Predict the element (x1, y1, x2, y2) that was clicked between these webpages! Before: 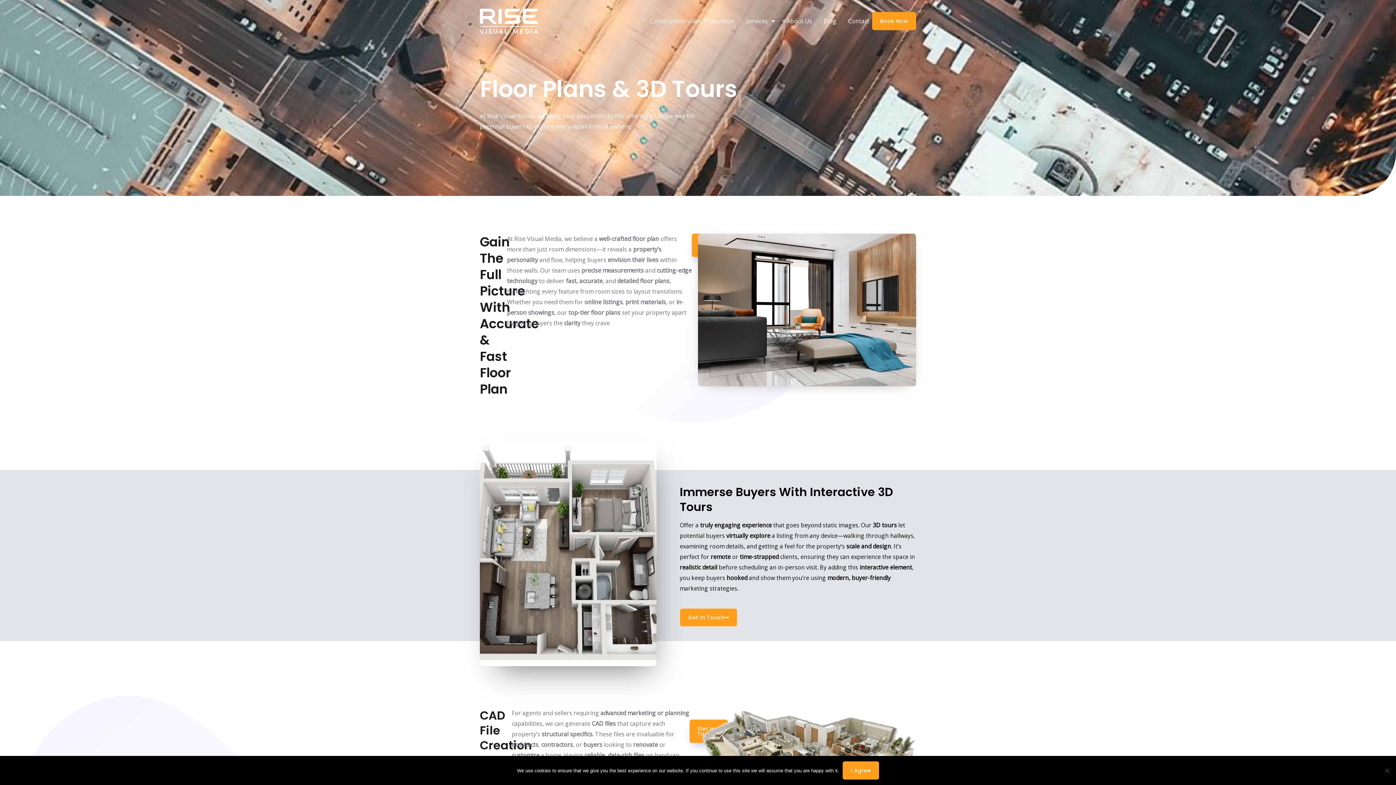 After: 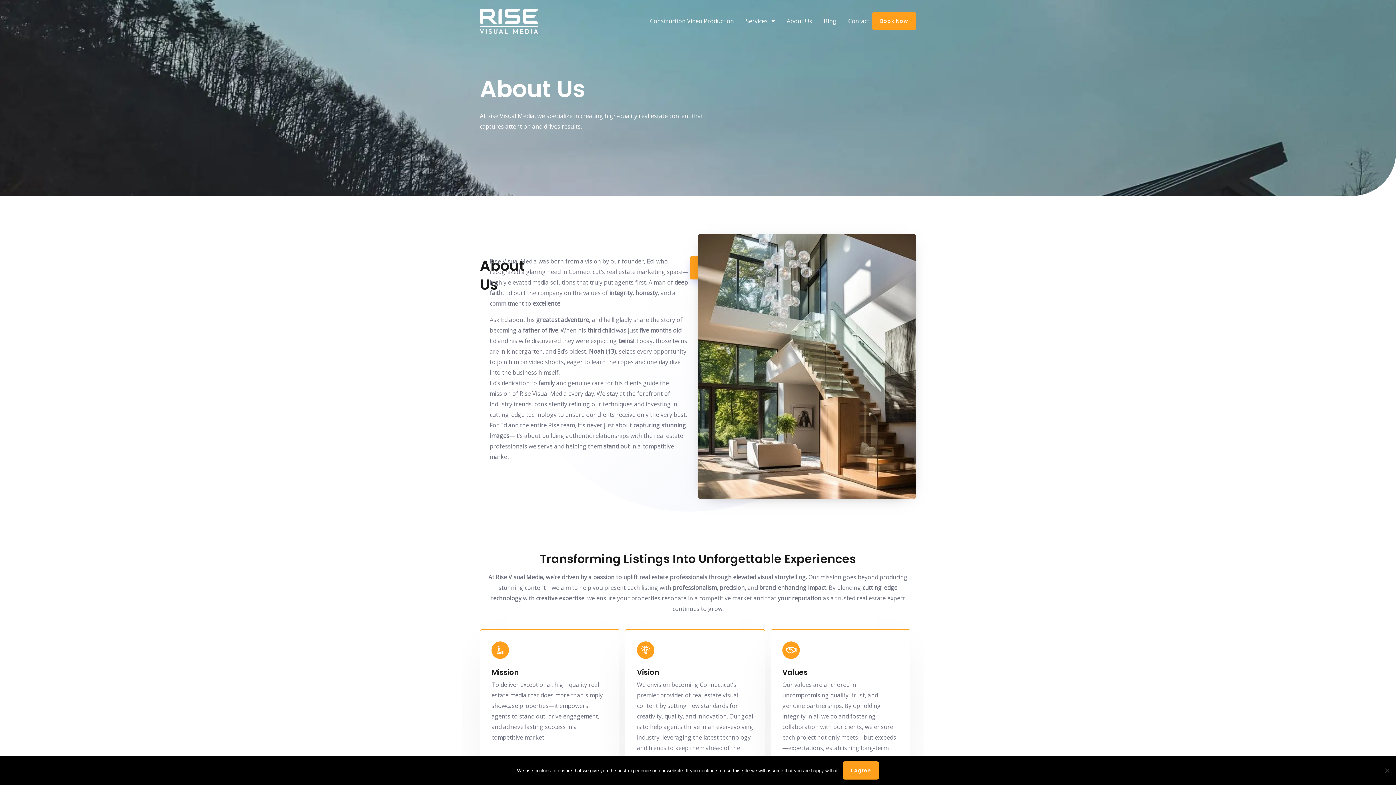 Action: label: About Us bbox: (784, 12, 815, 29)